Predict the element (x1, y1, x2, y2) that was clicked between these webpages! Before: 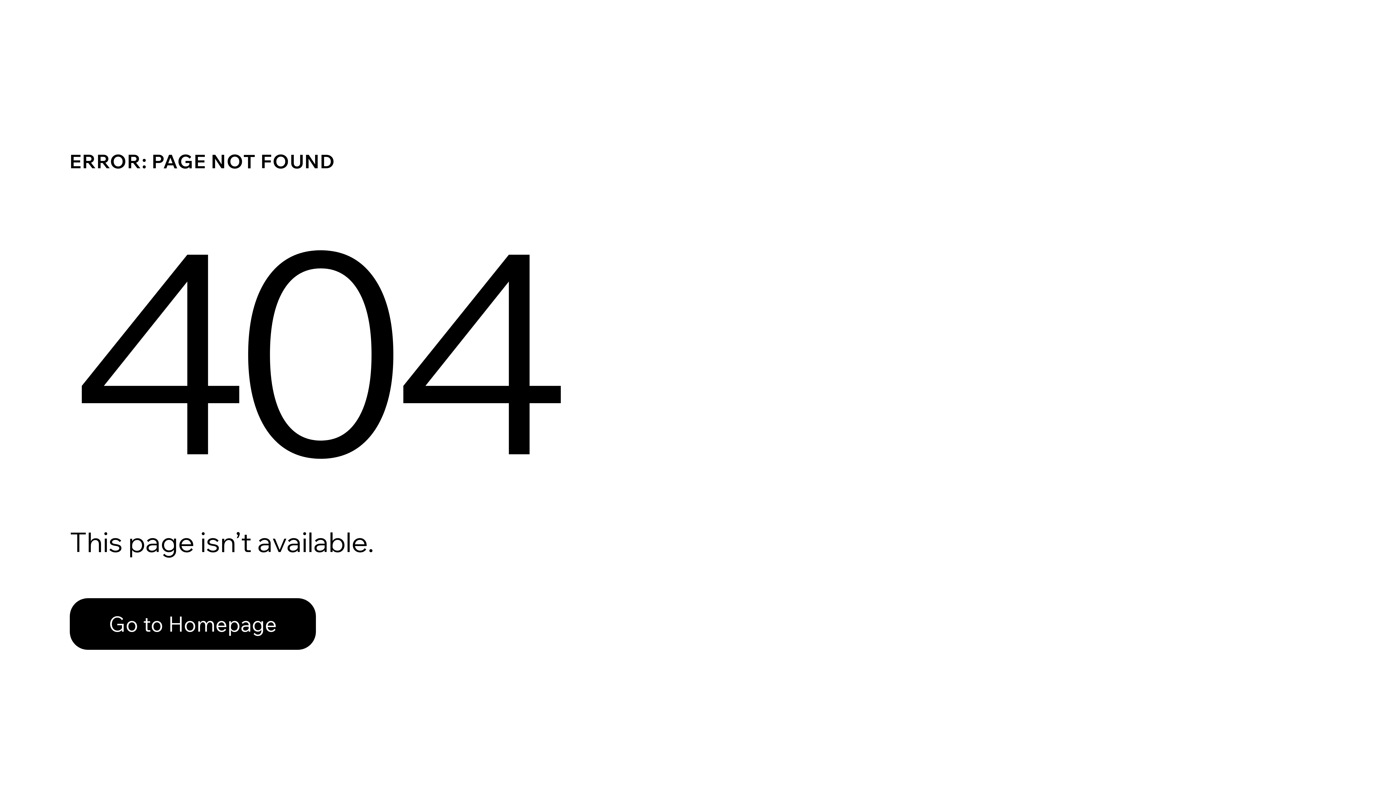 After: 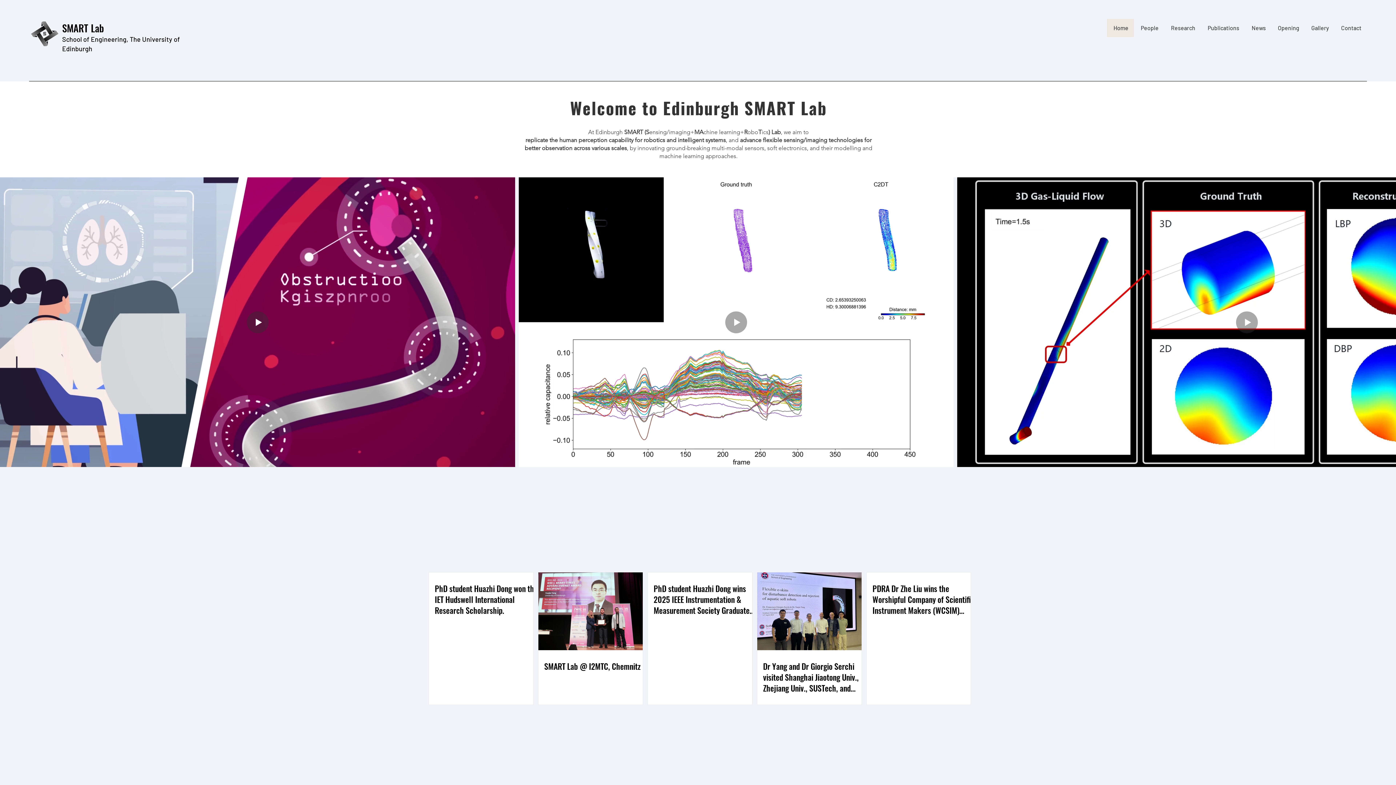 Action: label: Go to Homepage bbox: (69, 582, 768, 659)